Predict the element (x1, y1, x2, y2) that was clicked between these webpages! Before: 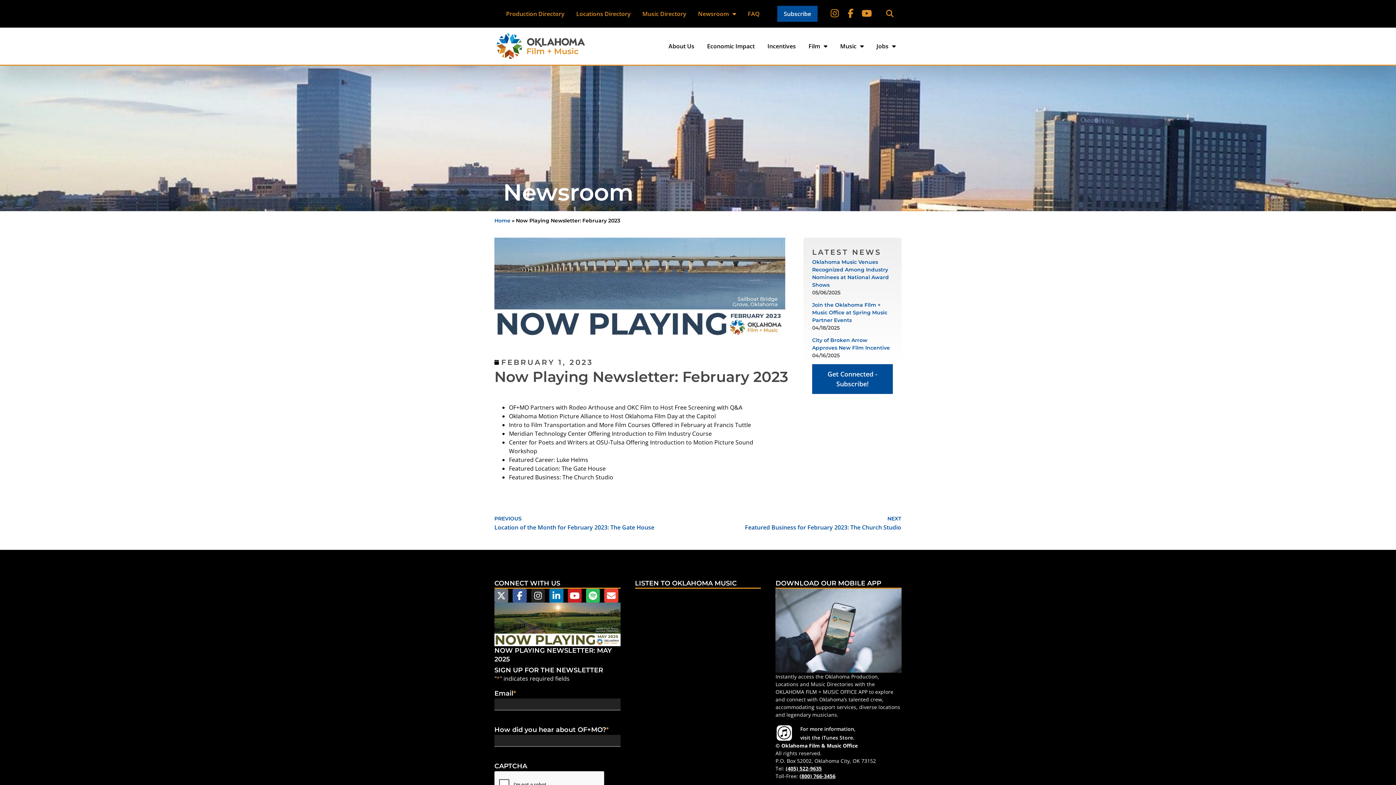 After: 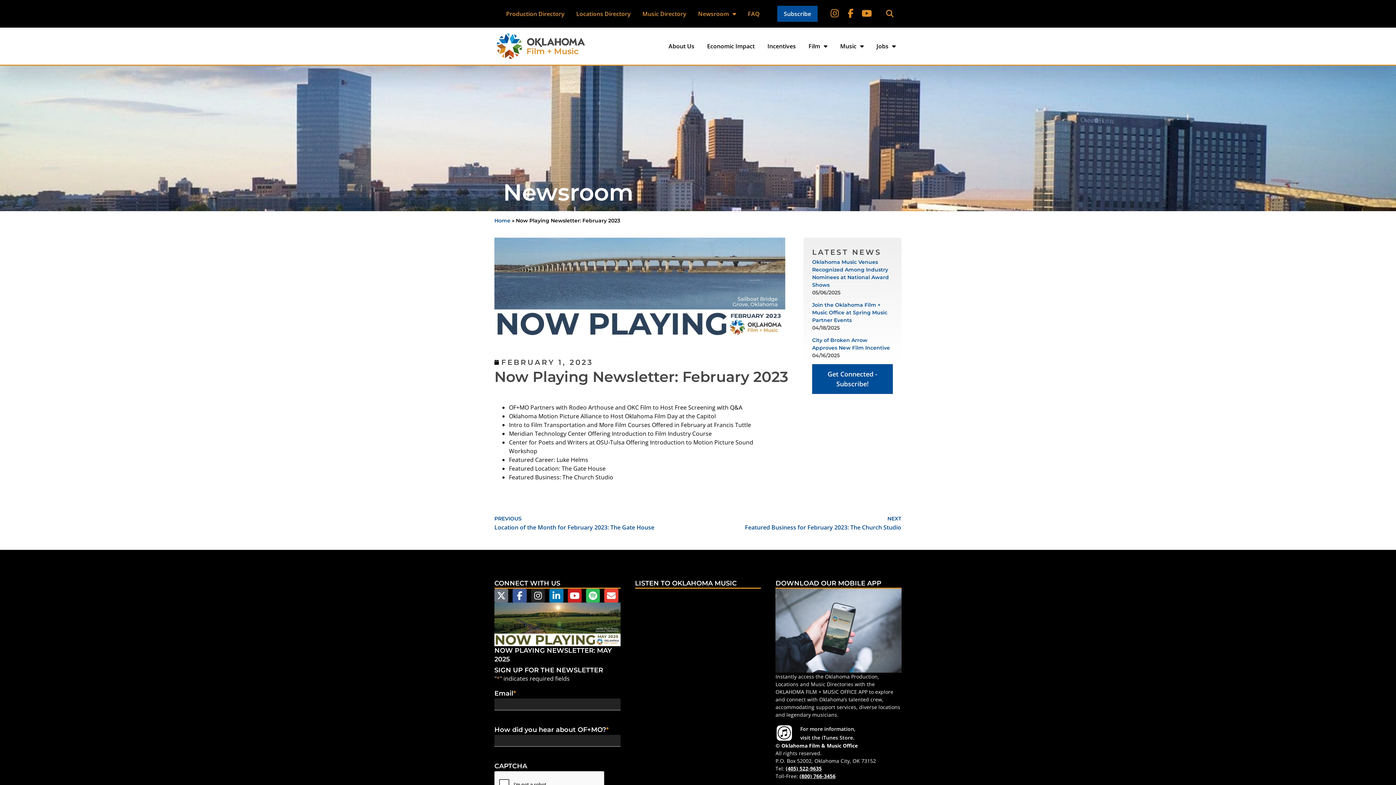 Action: bbox: (785, 765, 821, 772) label: (405) 522-9635